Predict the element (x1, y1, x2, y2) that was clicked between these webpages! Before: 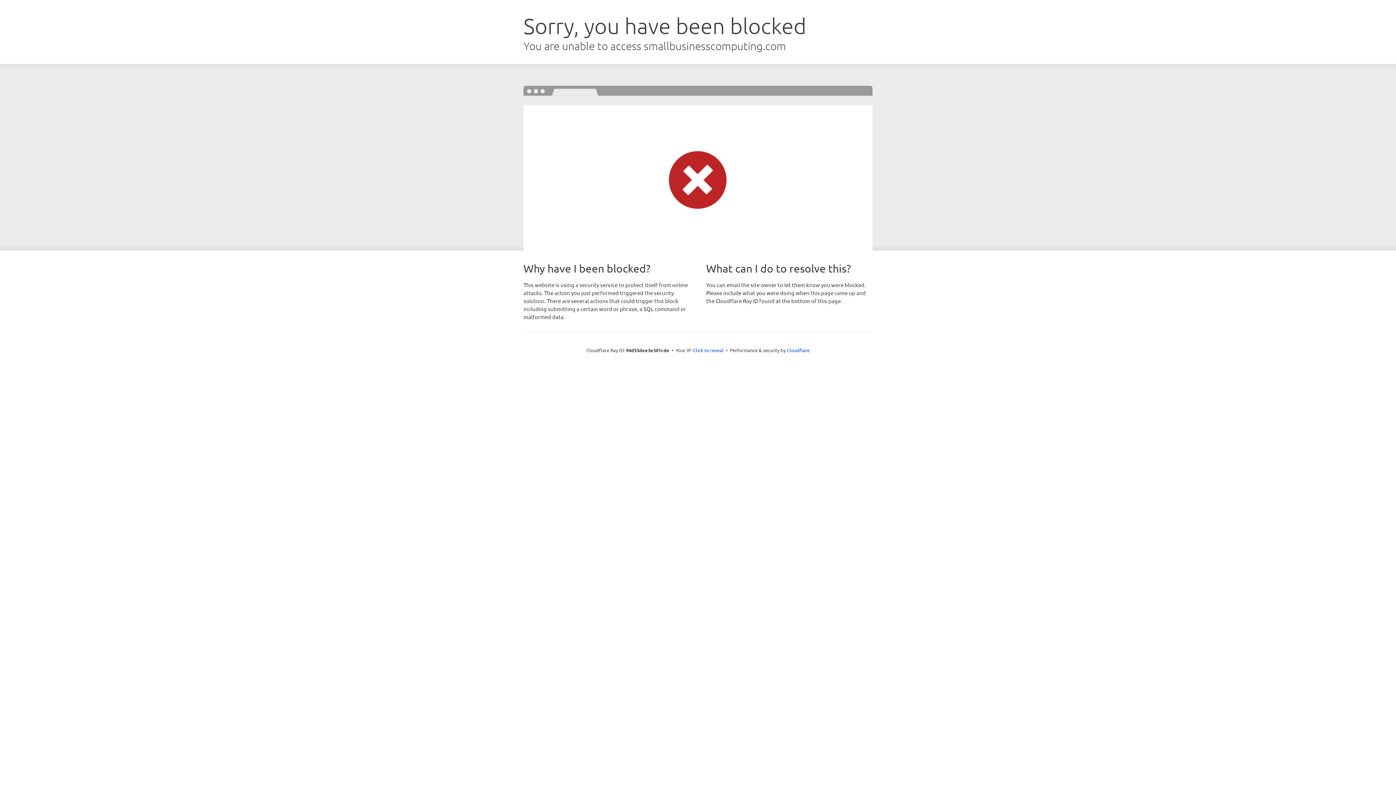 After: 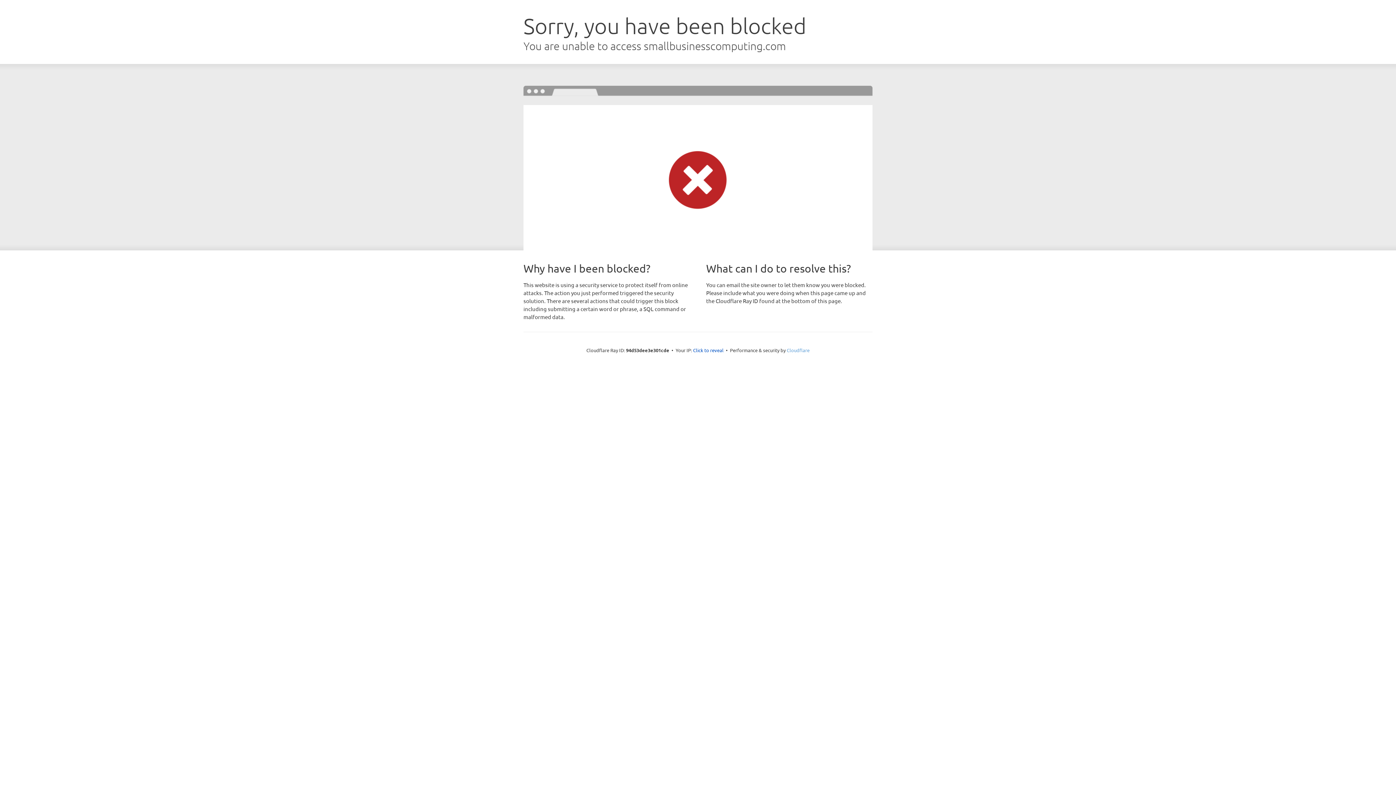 Action: bbox: (786, 347, 809, 353) label: Cloudflare